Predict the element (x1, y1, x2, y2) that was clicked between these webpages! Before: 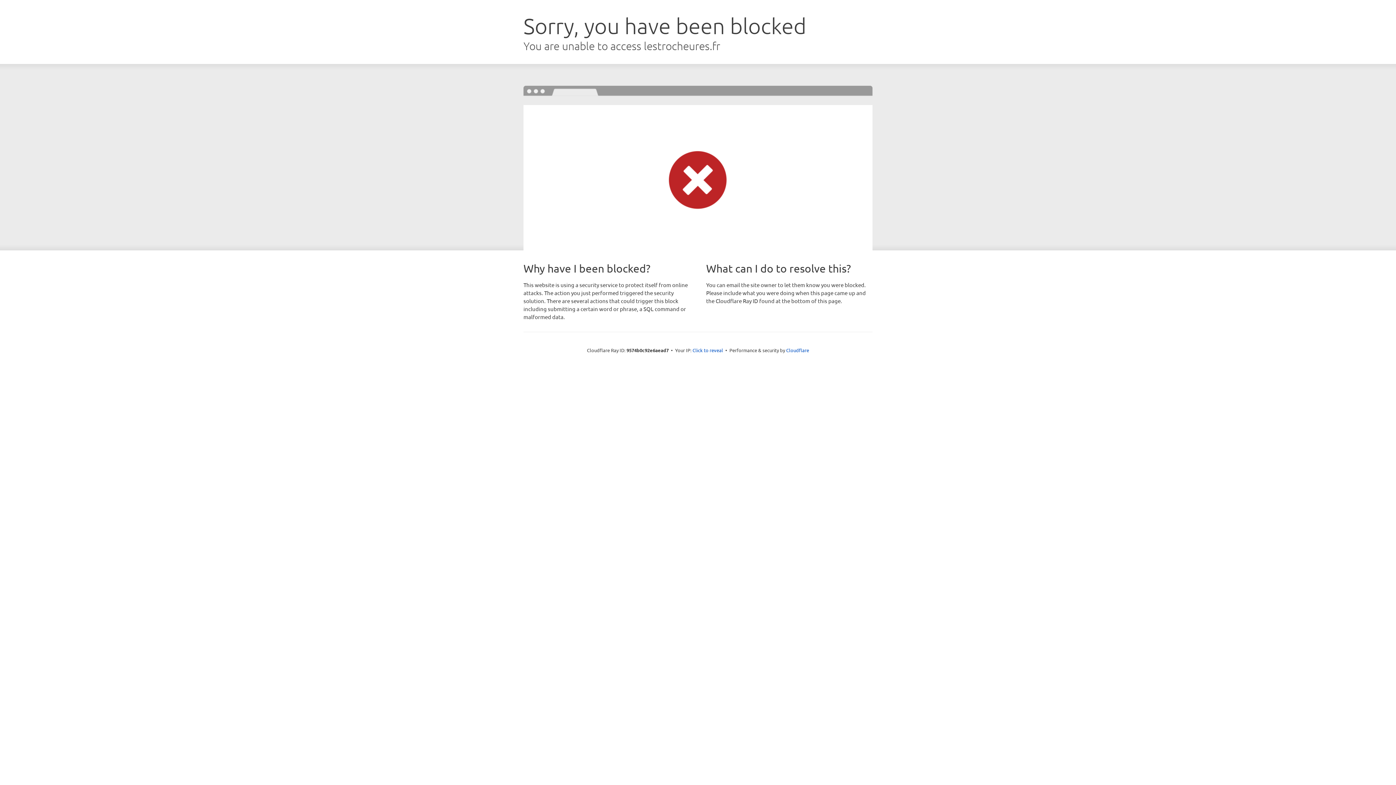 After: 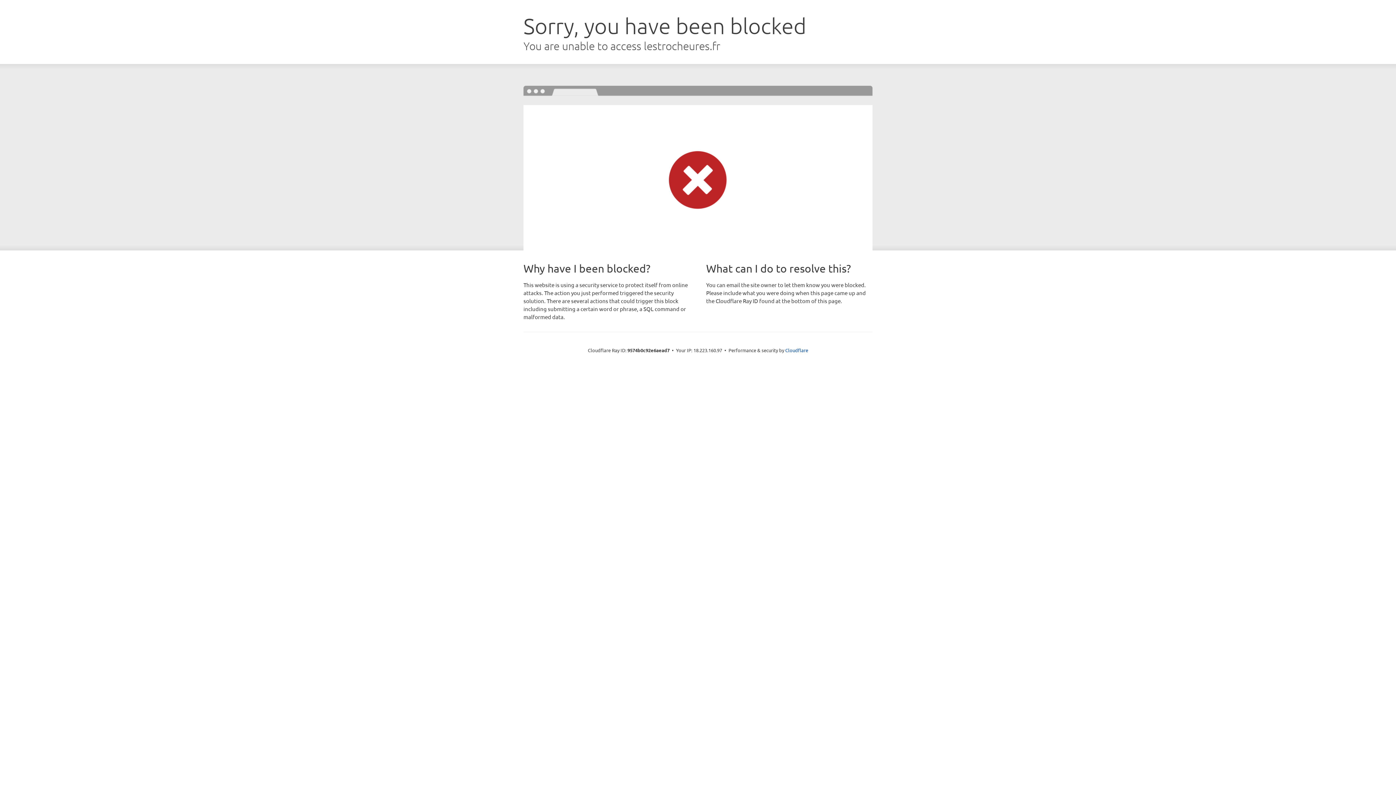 Action: bbox: (692, 346, 723, 353) label: Click to reveal